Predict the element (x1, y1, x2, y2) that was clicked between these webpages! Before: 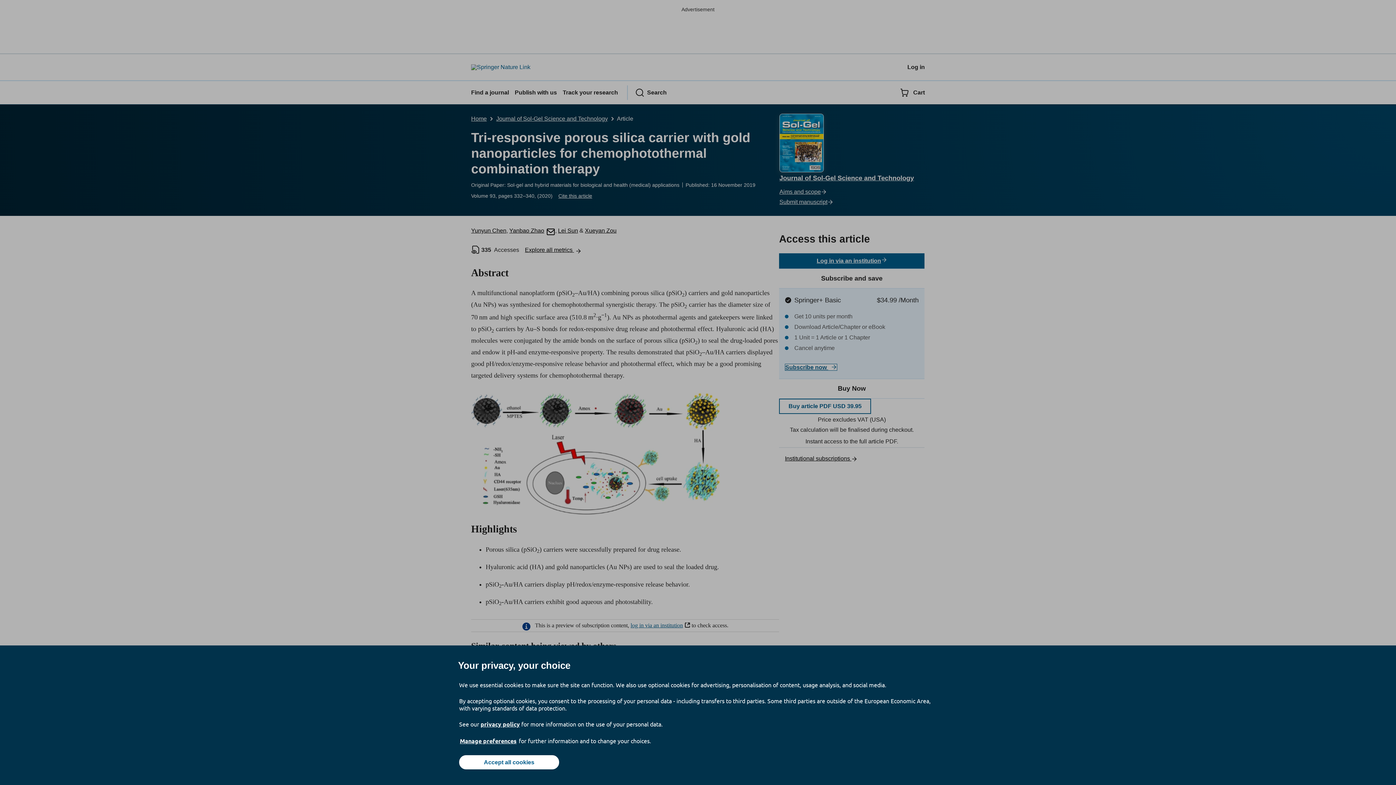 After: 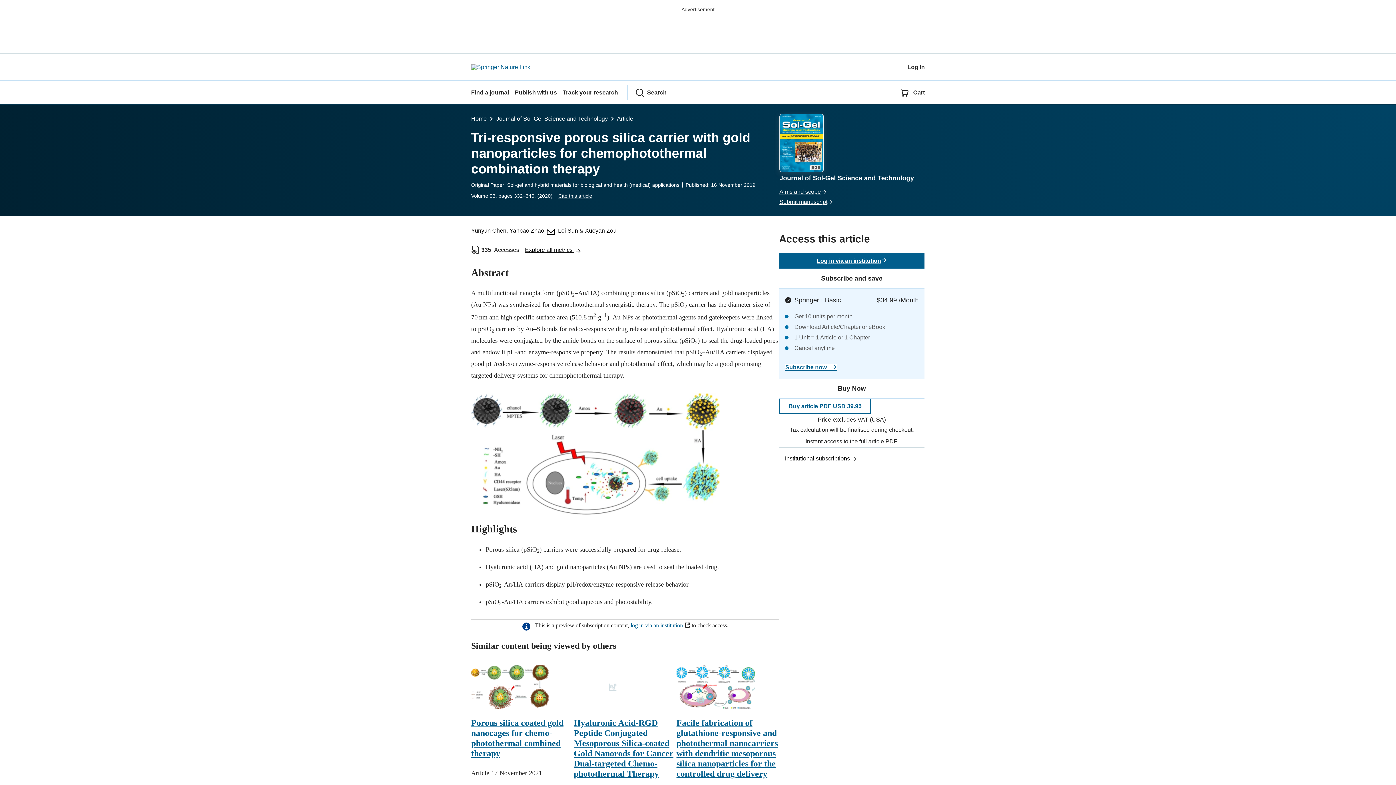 Action: bbox: (459, 755, 559, 769) label: Accept all cookies